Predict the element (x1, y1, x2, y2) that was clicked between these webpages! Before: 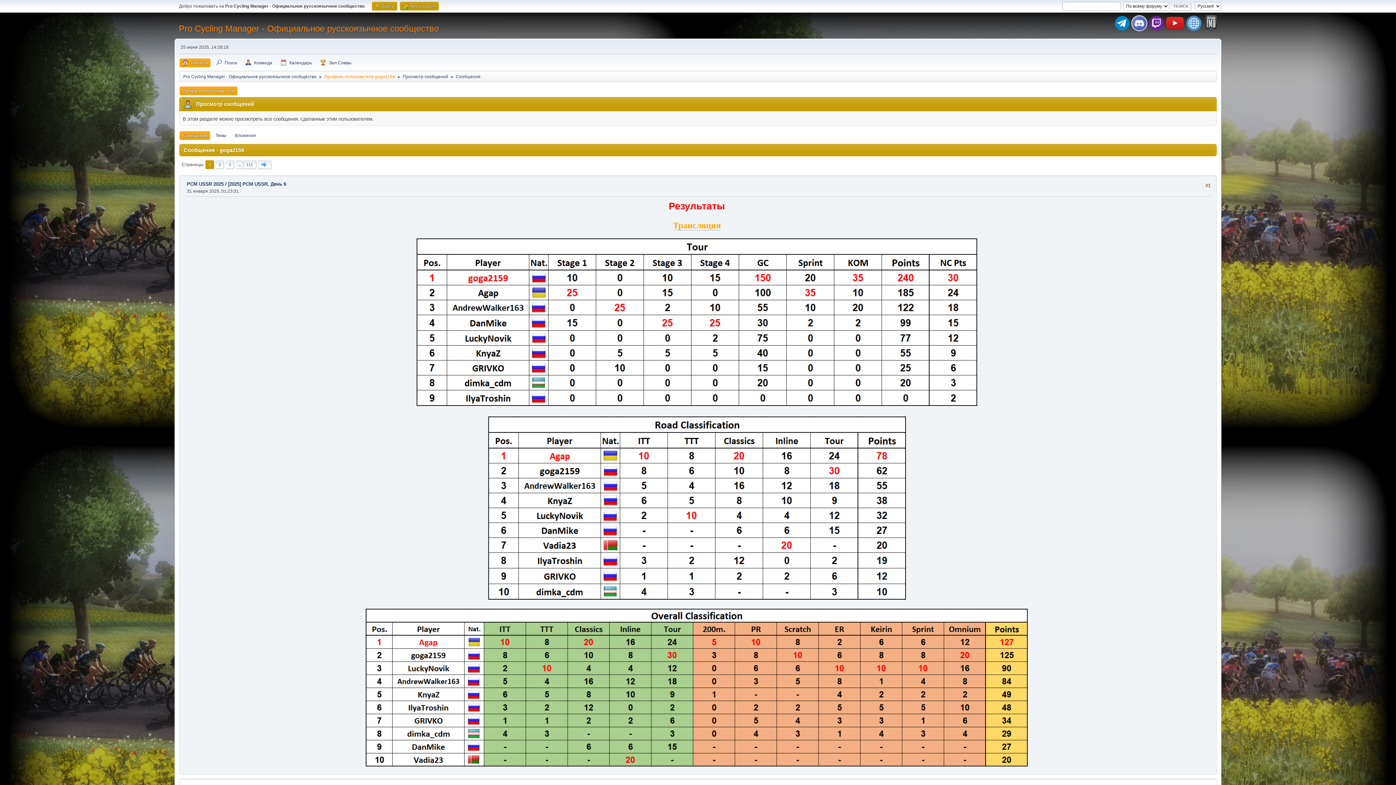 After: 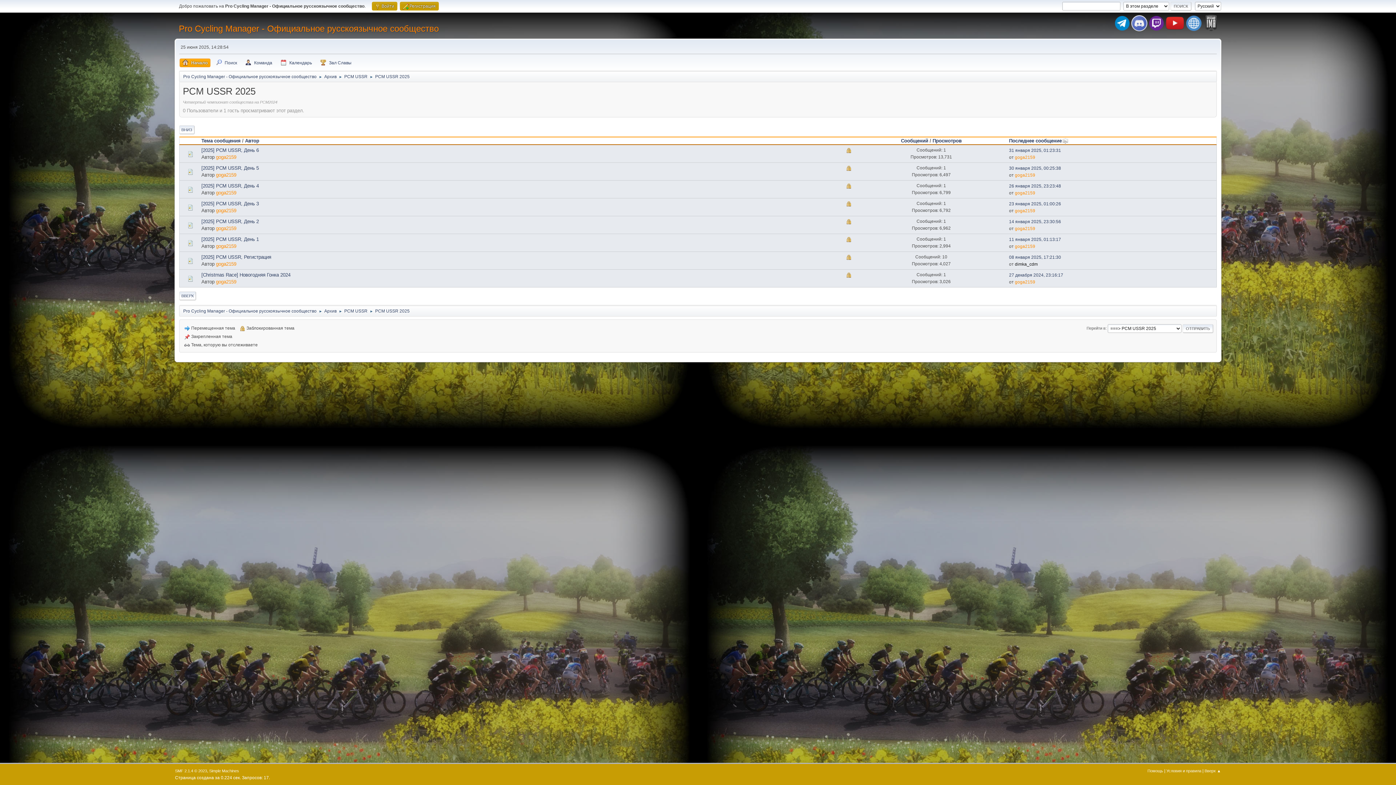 Action: bbox: (186, 181, 223, 186) label: PCM USSR 2025